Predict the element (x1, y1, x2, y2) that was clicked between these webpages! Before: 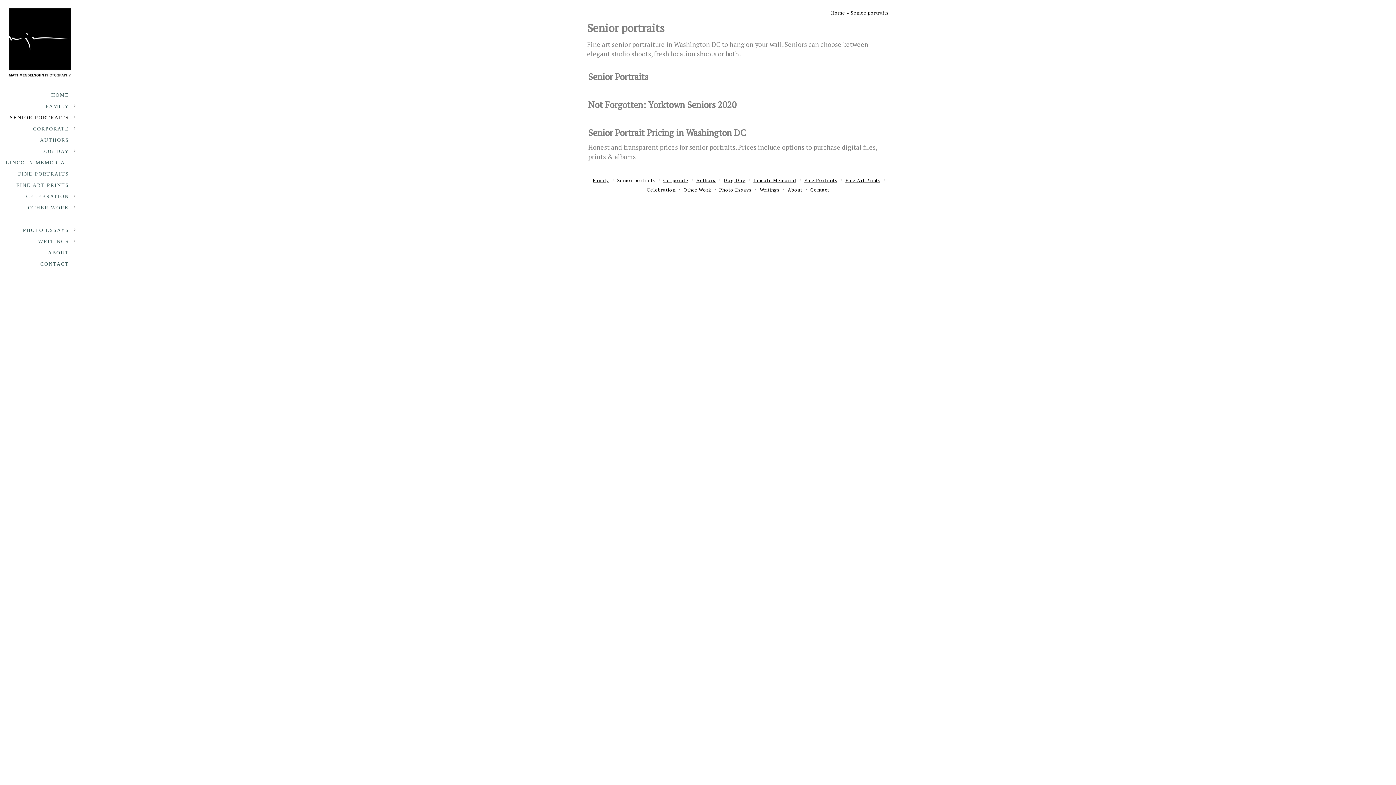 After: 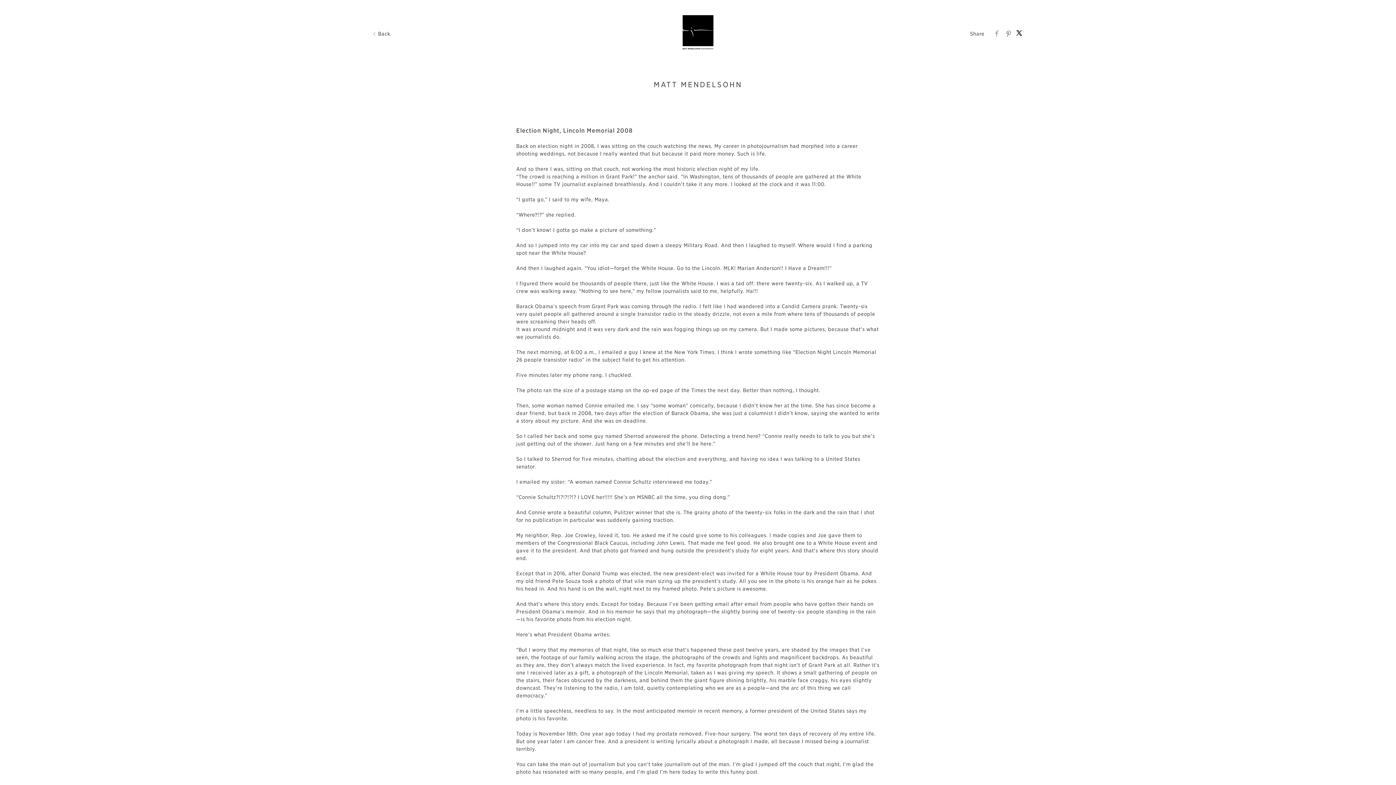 Action: bbox: (753, 175, 796, 184) label: Lincoln Memorial